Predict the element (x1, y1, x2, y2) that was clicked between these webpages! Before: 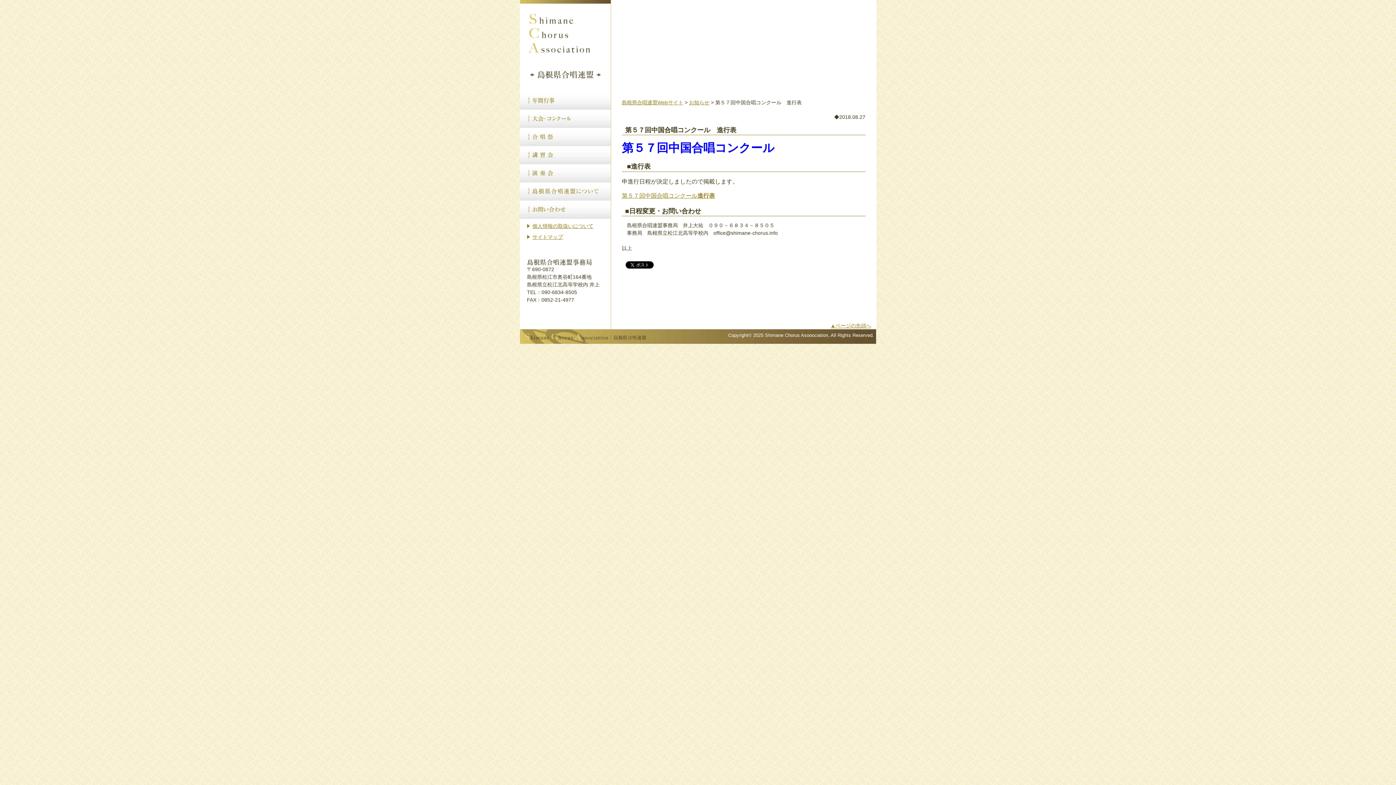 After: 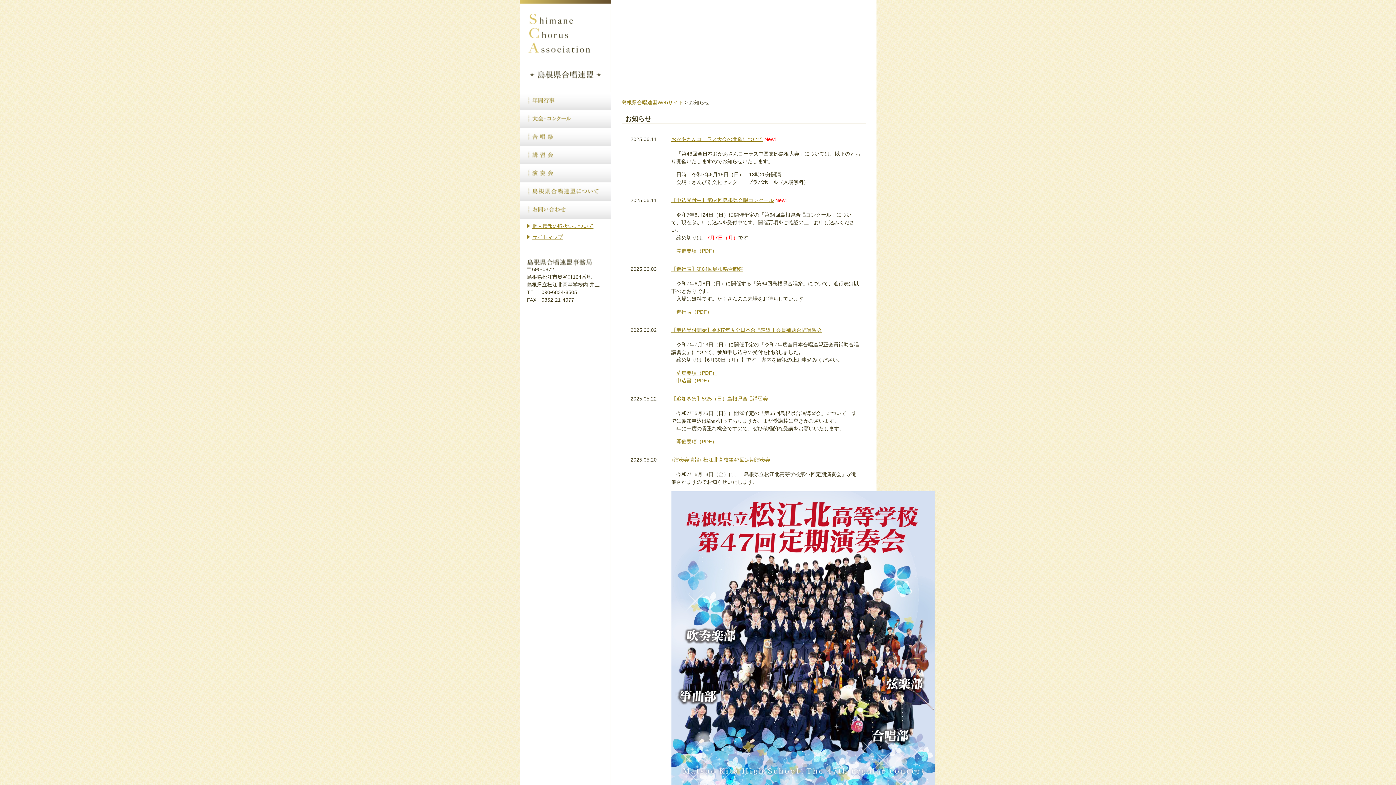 Action: label: お知らせ bbox: (689, 99, 709, 105)